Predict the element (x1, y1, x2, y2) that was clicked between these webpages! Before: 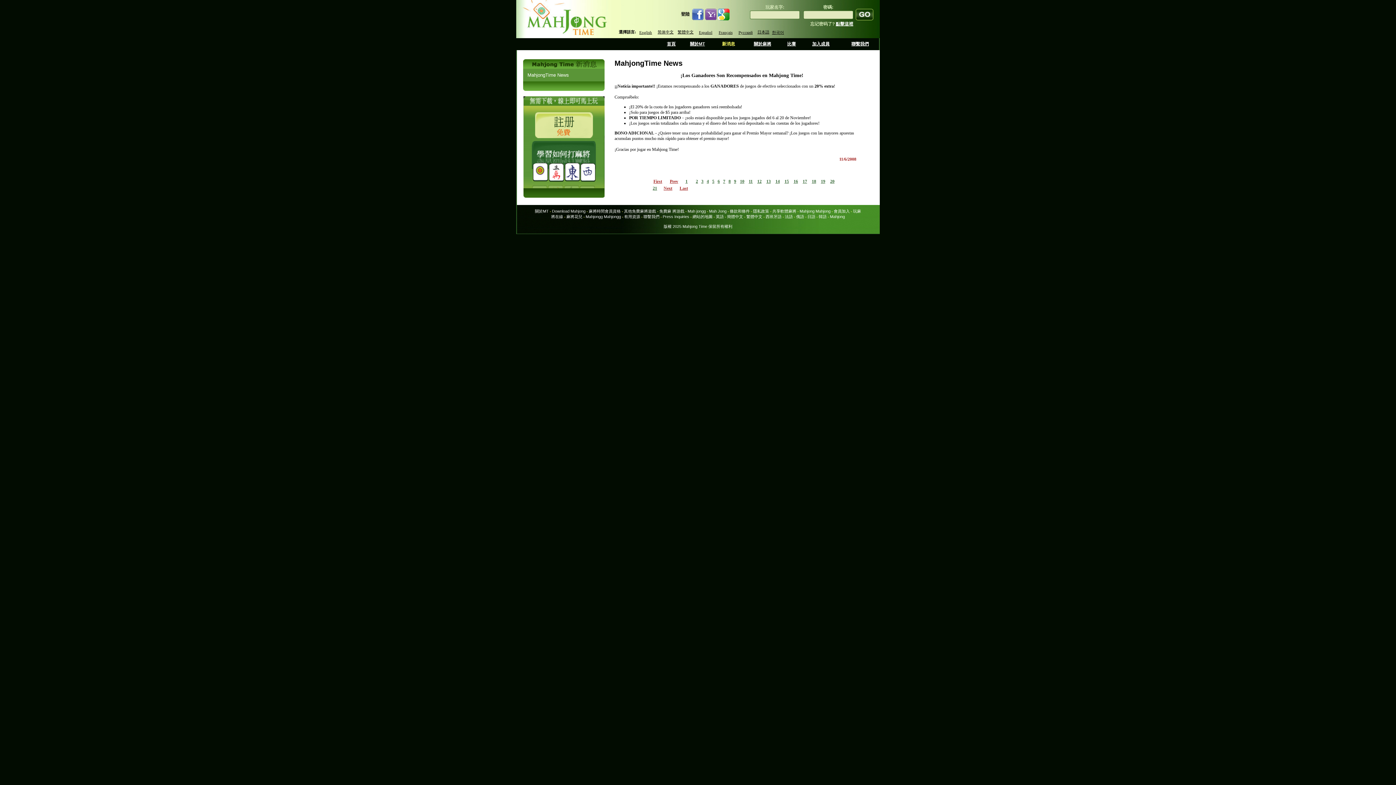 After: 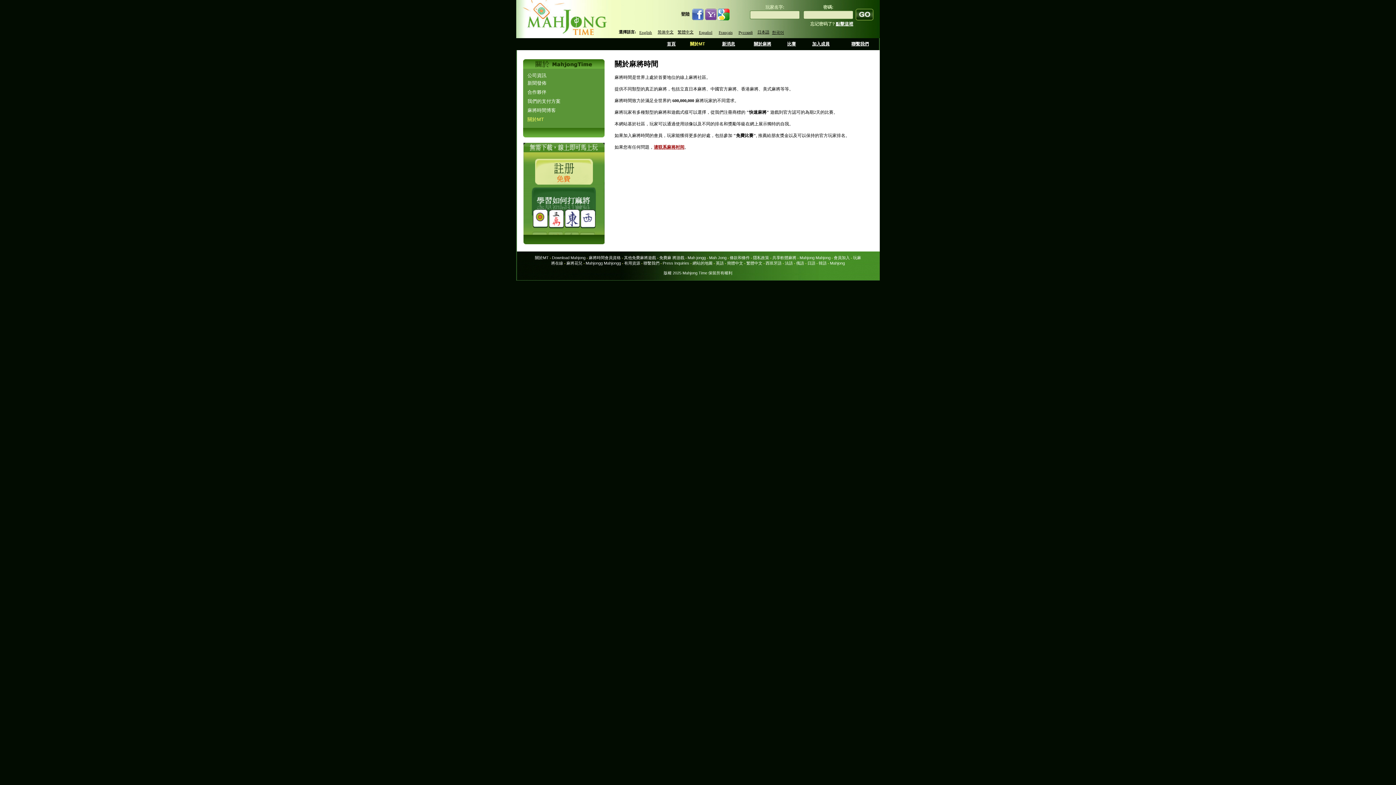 Action: bbox: (690, 41, 705, 46) label: 關於MT